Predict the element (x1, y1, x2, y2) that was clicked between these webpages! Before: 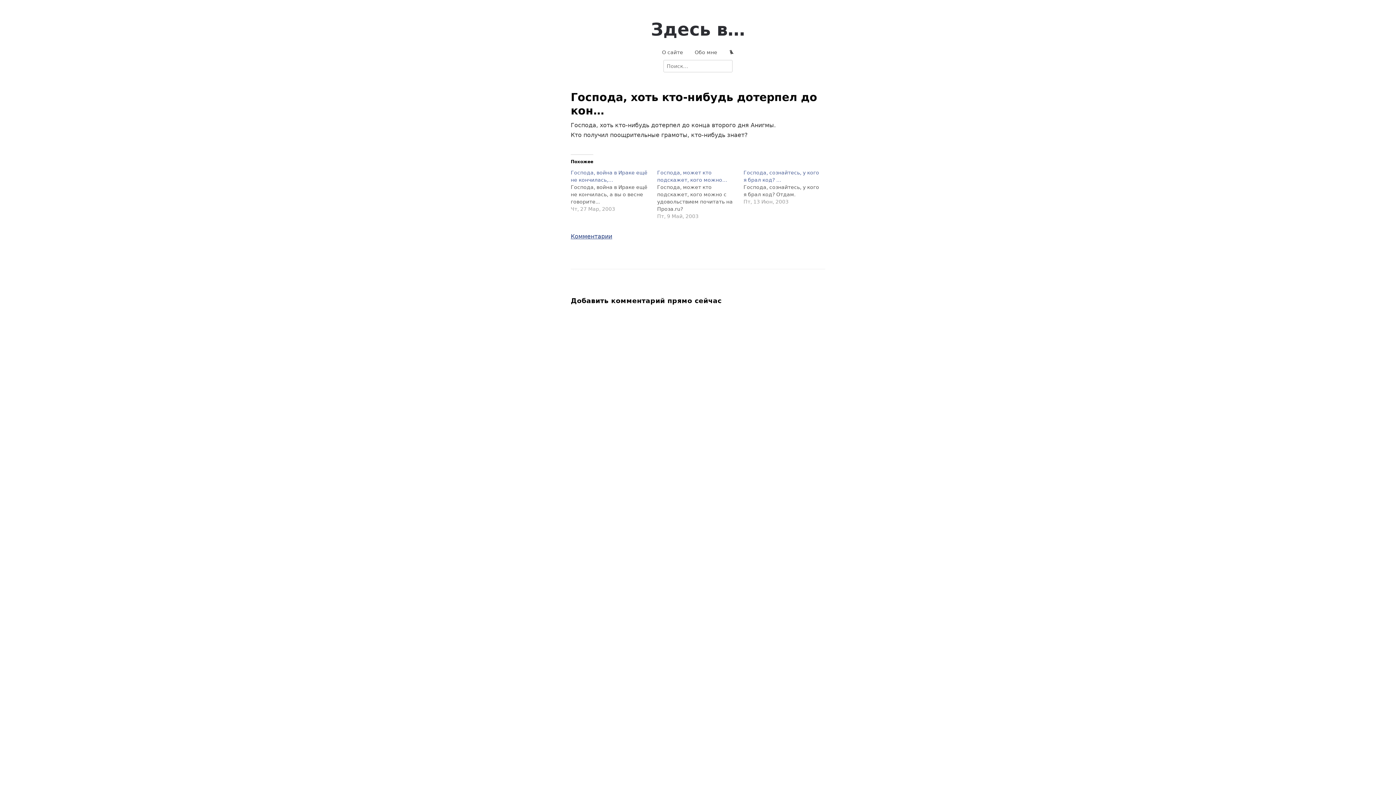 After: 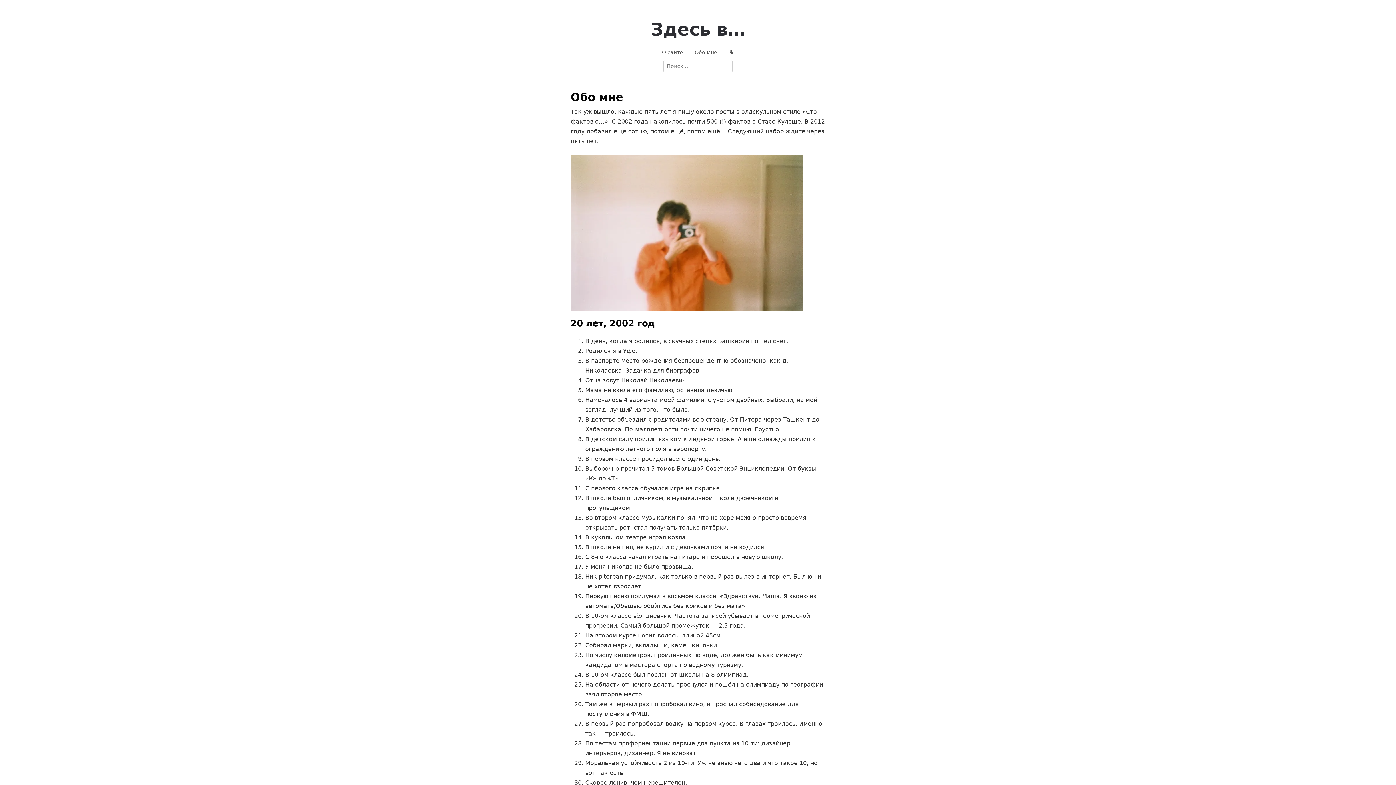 Action: label: Обо мне bbox: (689, 44, 722, 60)